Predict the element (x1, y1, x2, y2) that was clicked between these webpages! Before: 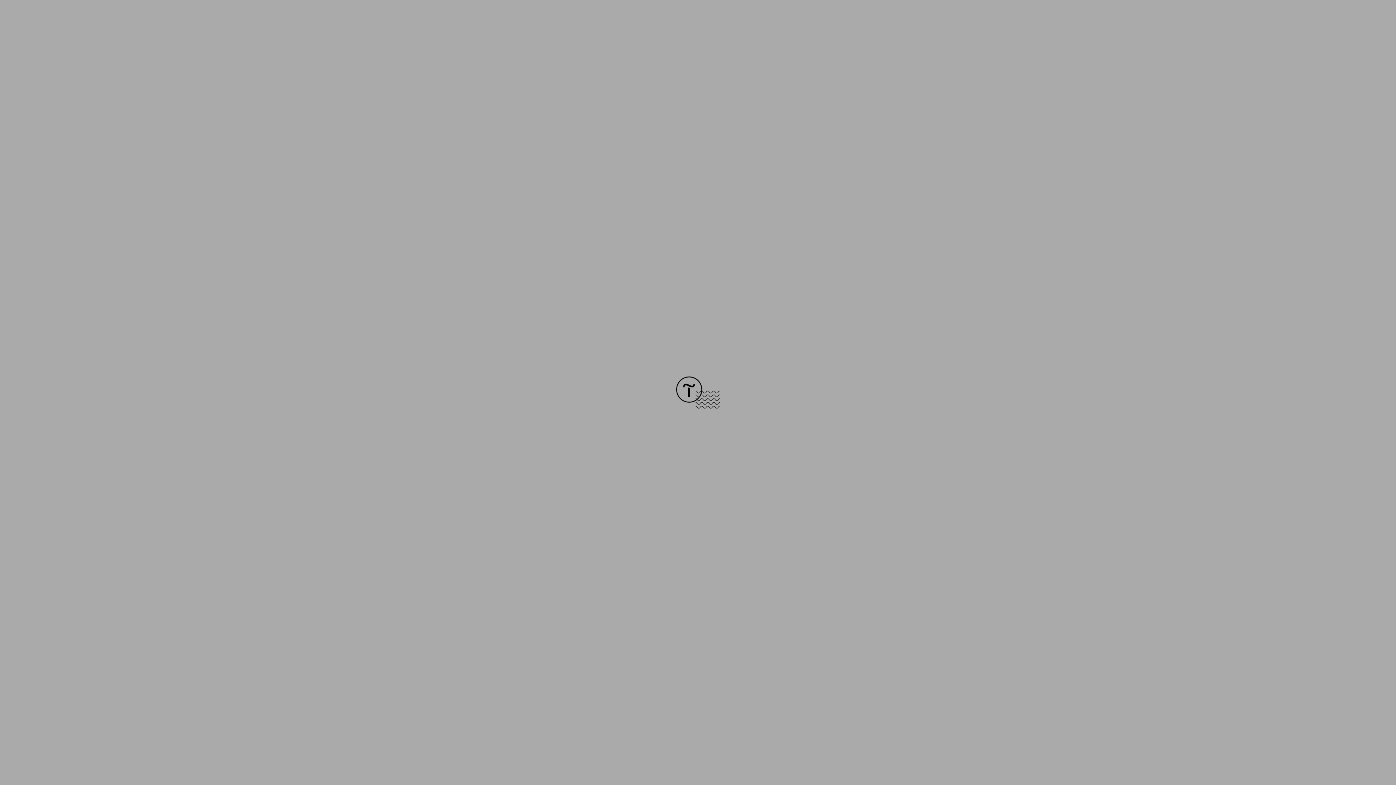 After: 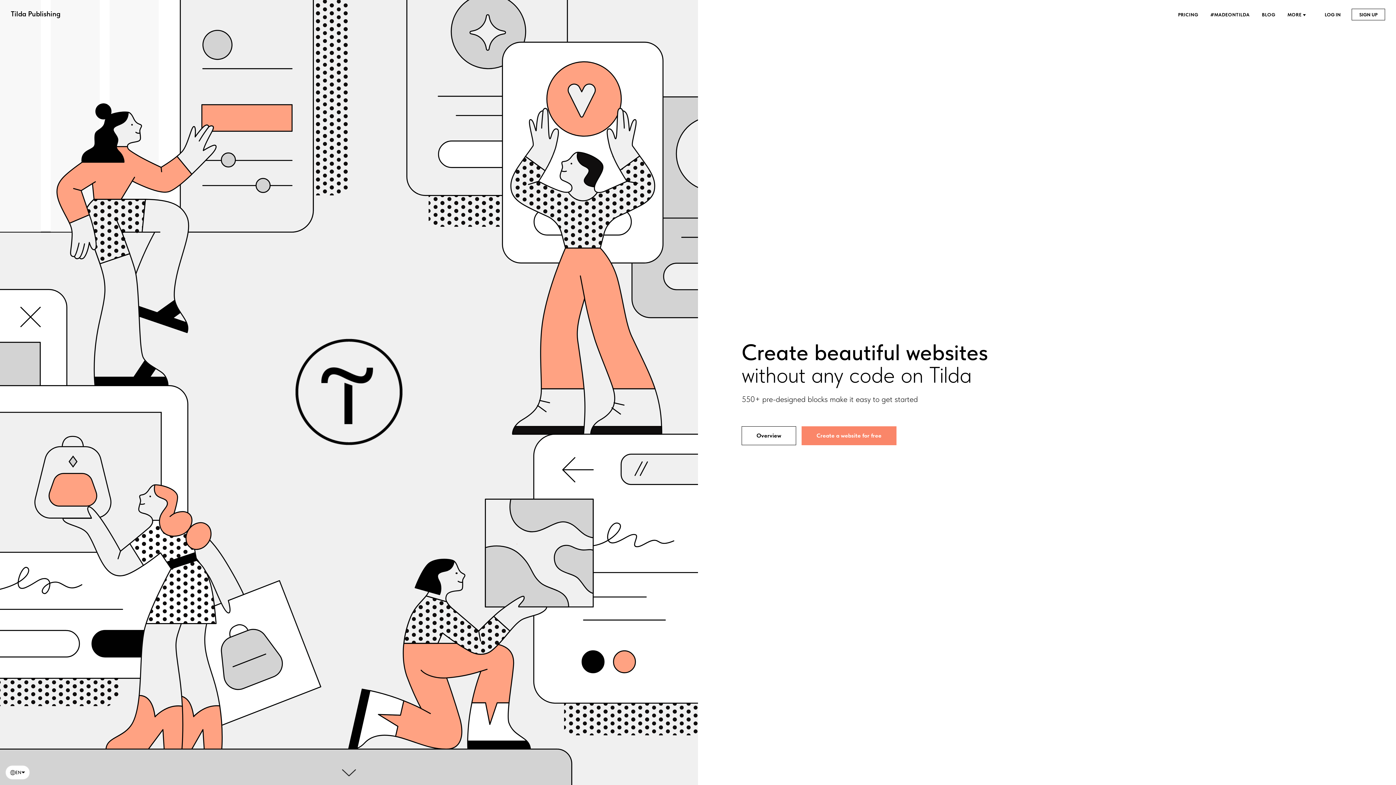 Action: bbox: (676, 403, 720, 409)